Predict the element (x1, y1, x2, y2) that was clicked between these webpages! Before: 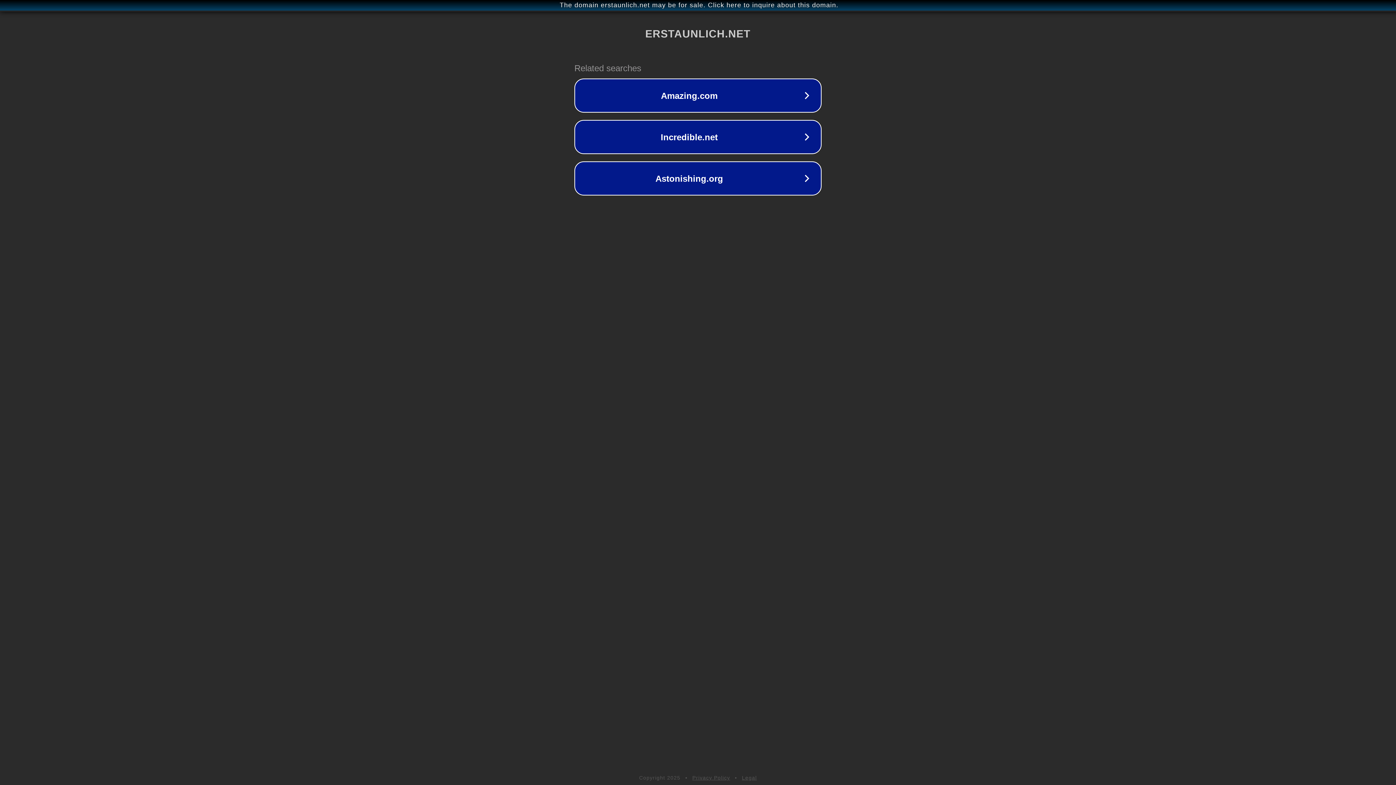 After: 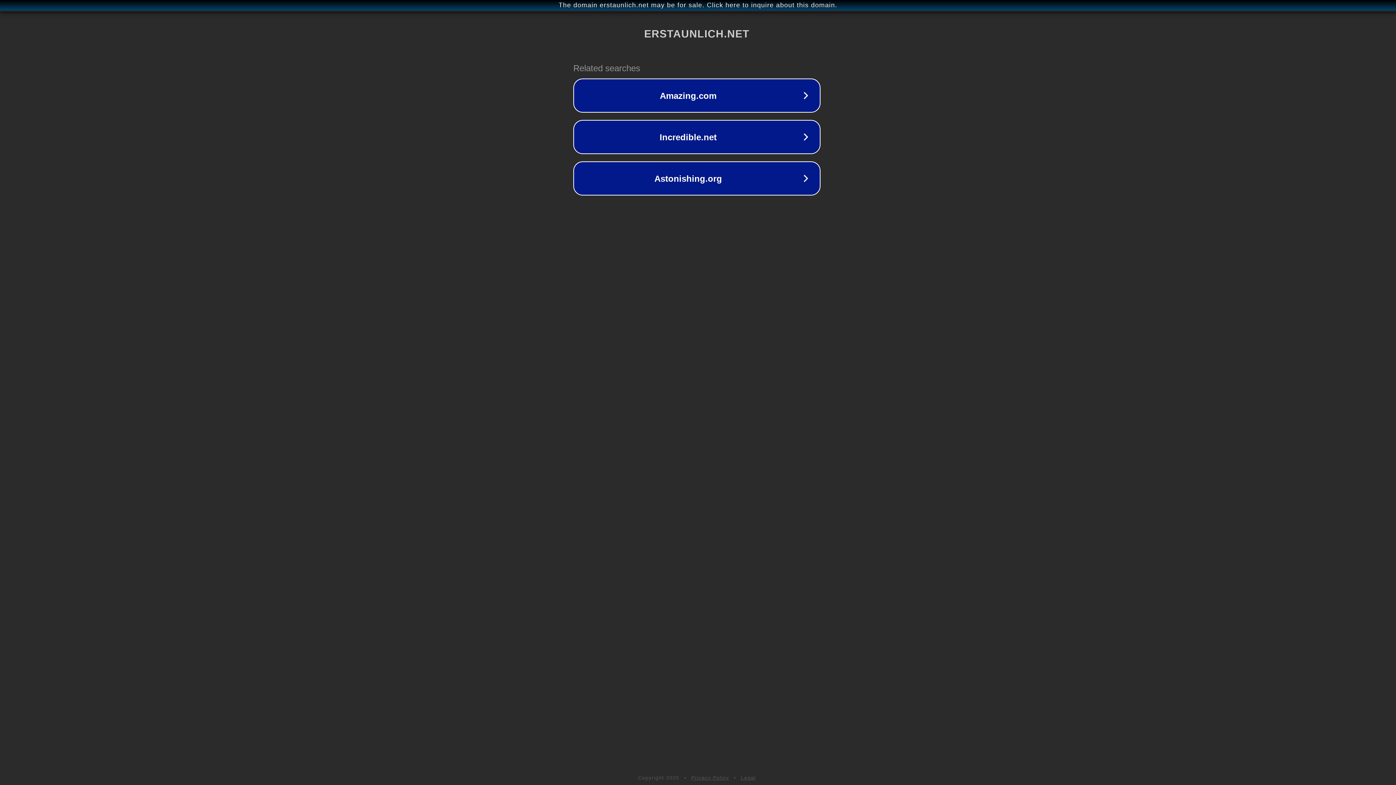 Action: label: The domain erstaunlich.net may be for sale. Click here to inquire about this domain. bbox: (1, 1, 1397, 9)